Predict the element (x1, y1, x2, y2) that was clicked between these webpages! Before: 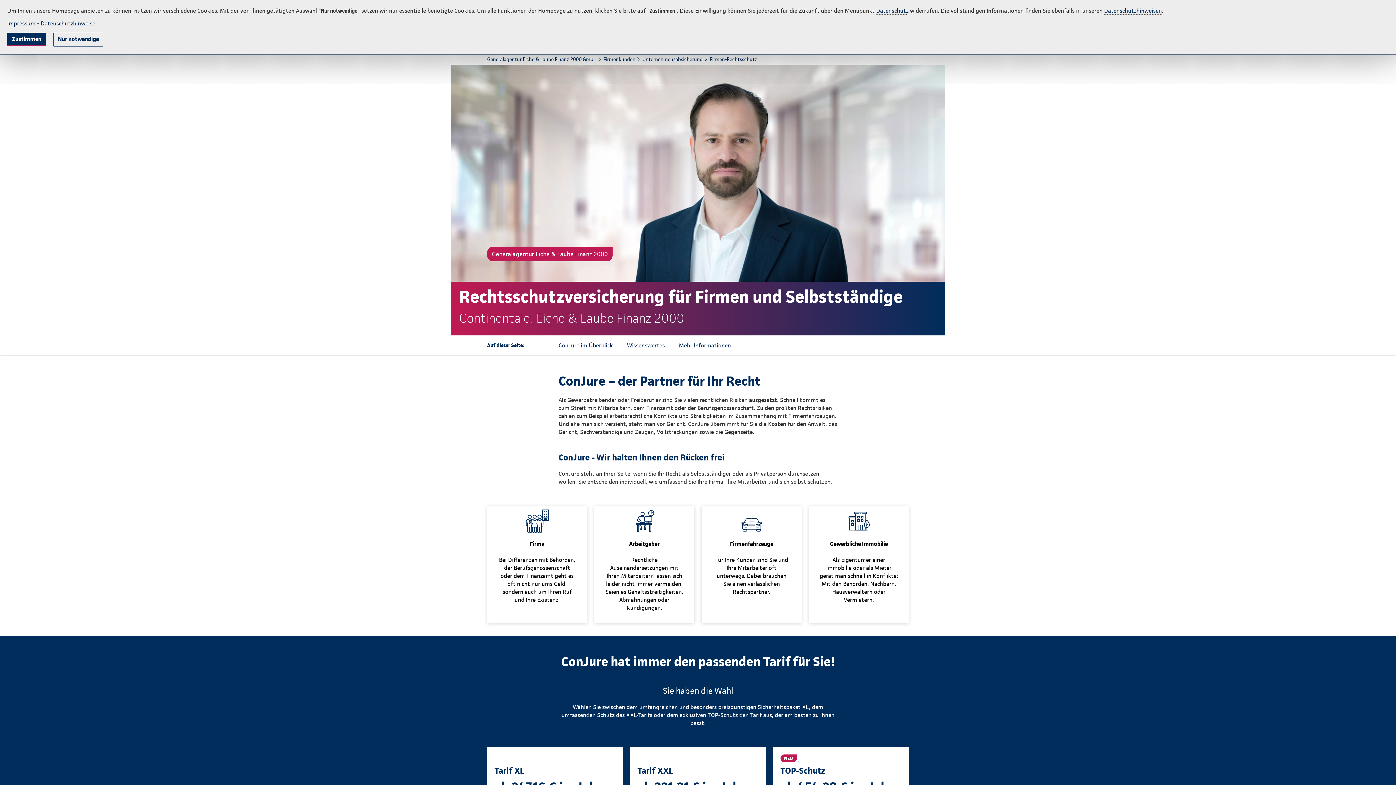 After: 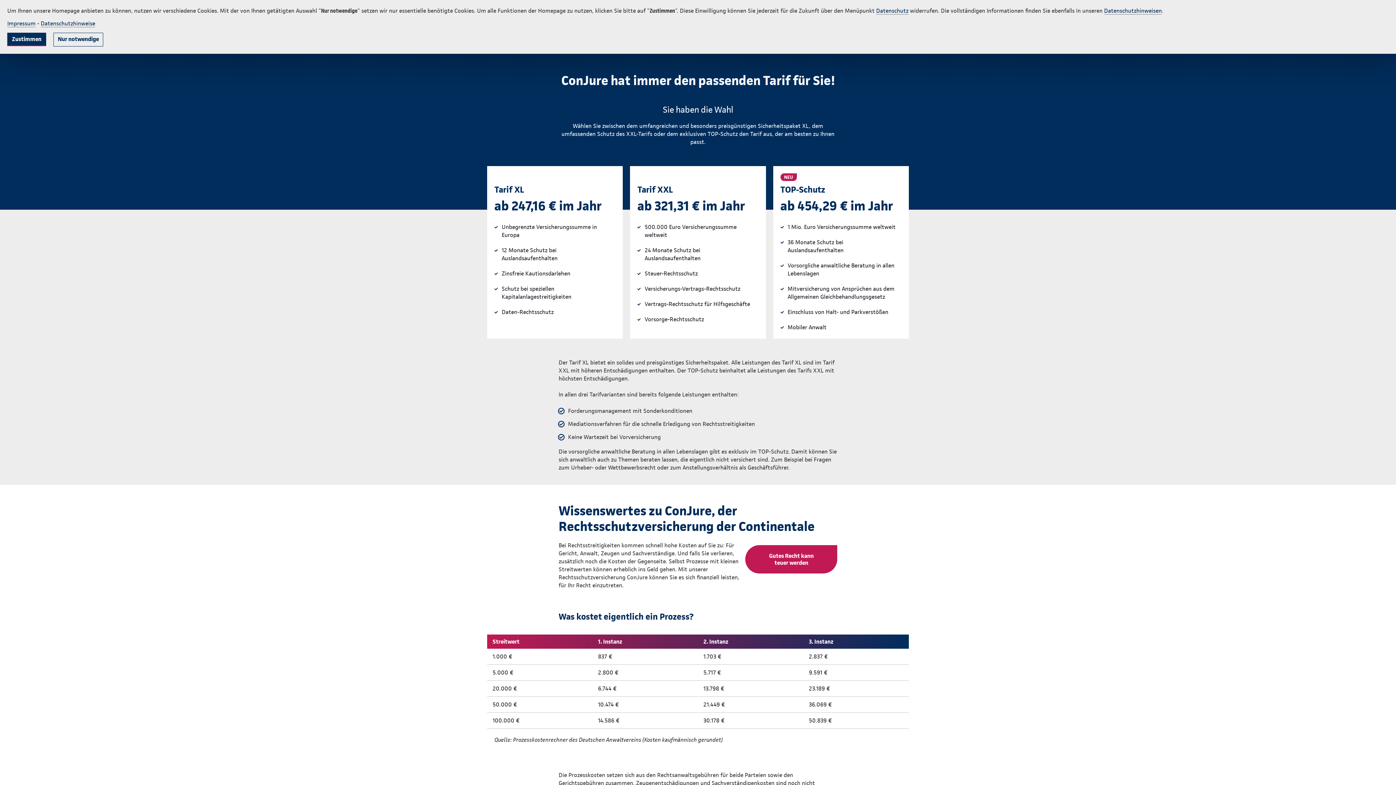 Action: bbox: (558, 335, 612, 354) label: ConJure im Überblick